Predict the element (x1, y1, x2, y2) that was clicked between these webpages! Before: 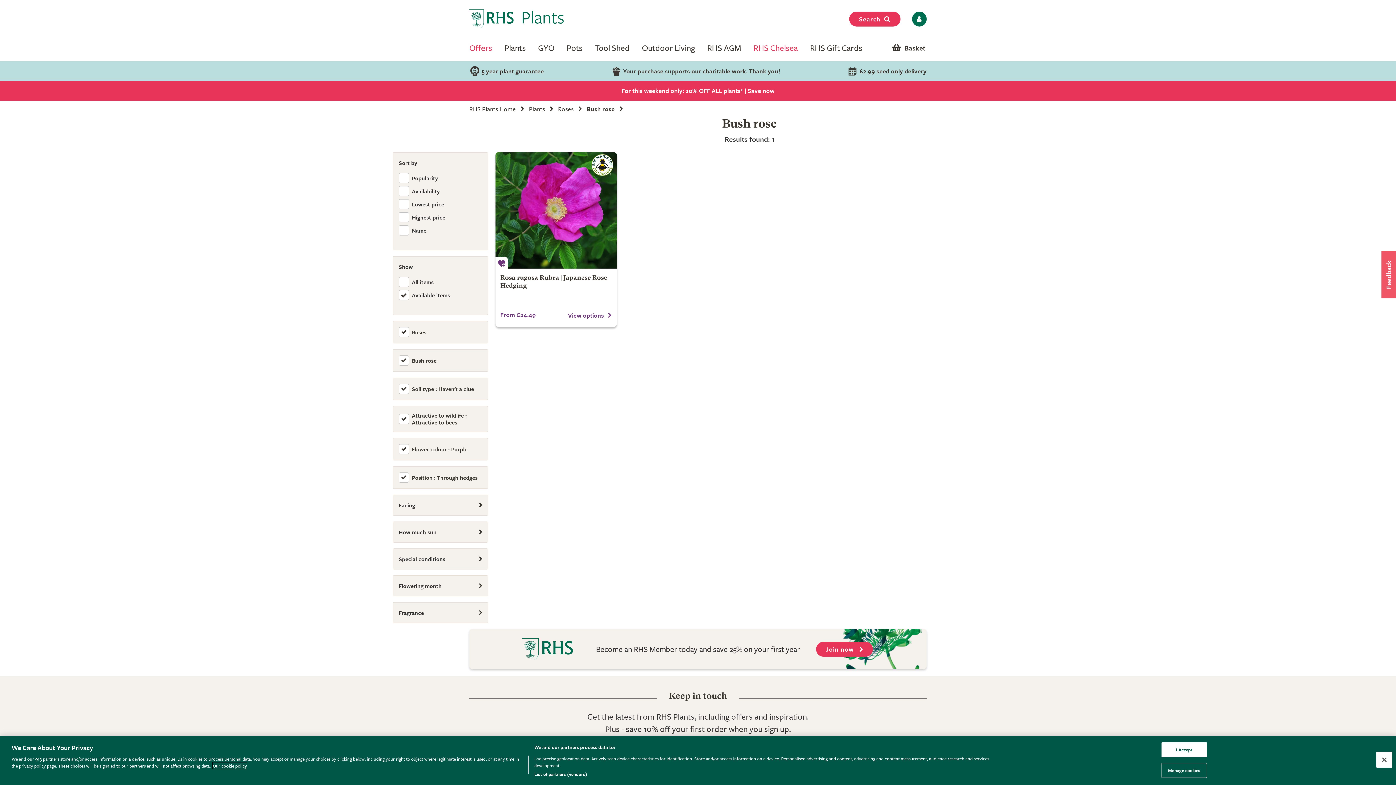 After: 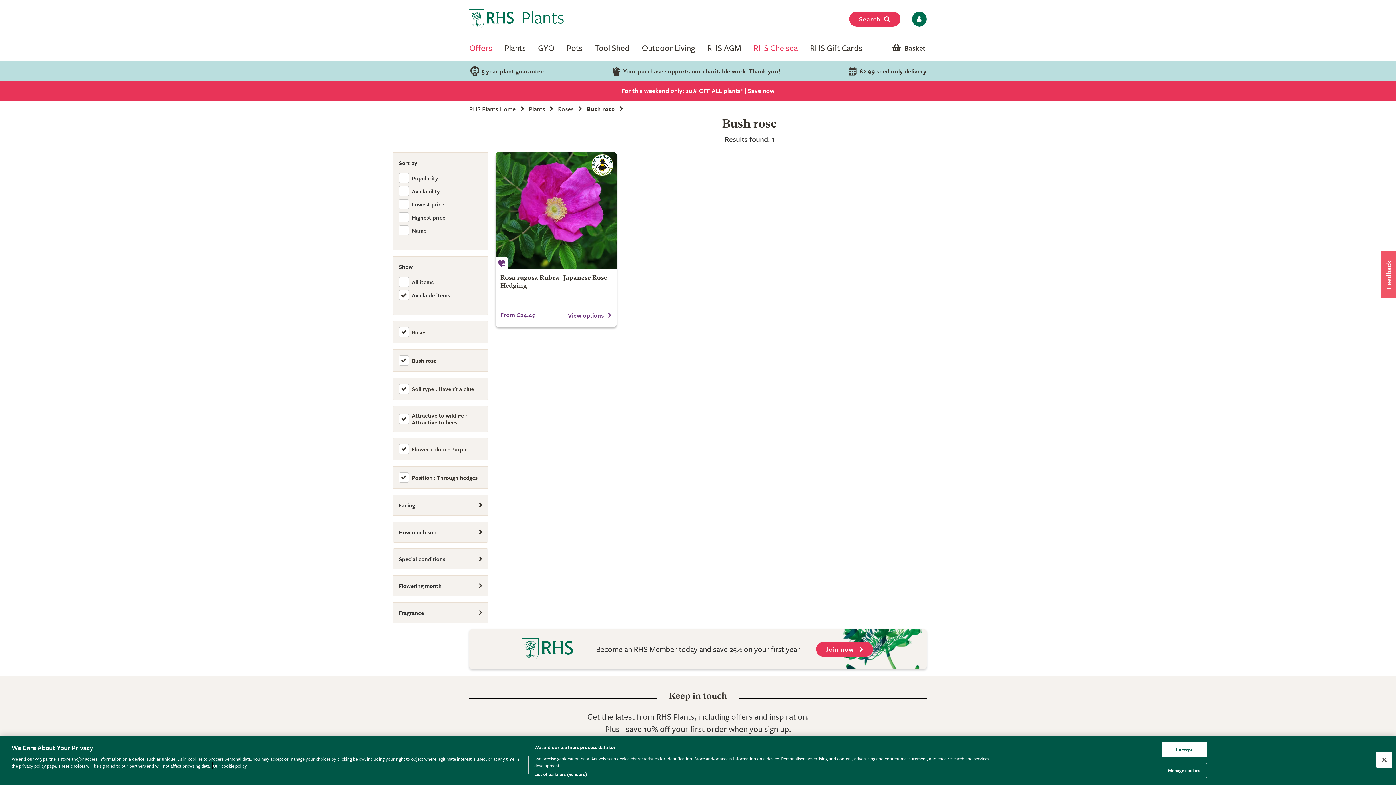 Action: bbox: (212, 762, 246, 769) label: More information about your privacy, opens in a new tab